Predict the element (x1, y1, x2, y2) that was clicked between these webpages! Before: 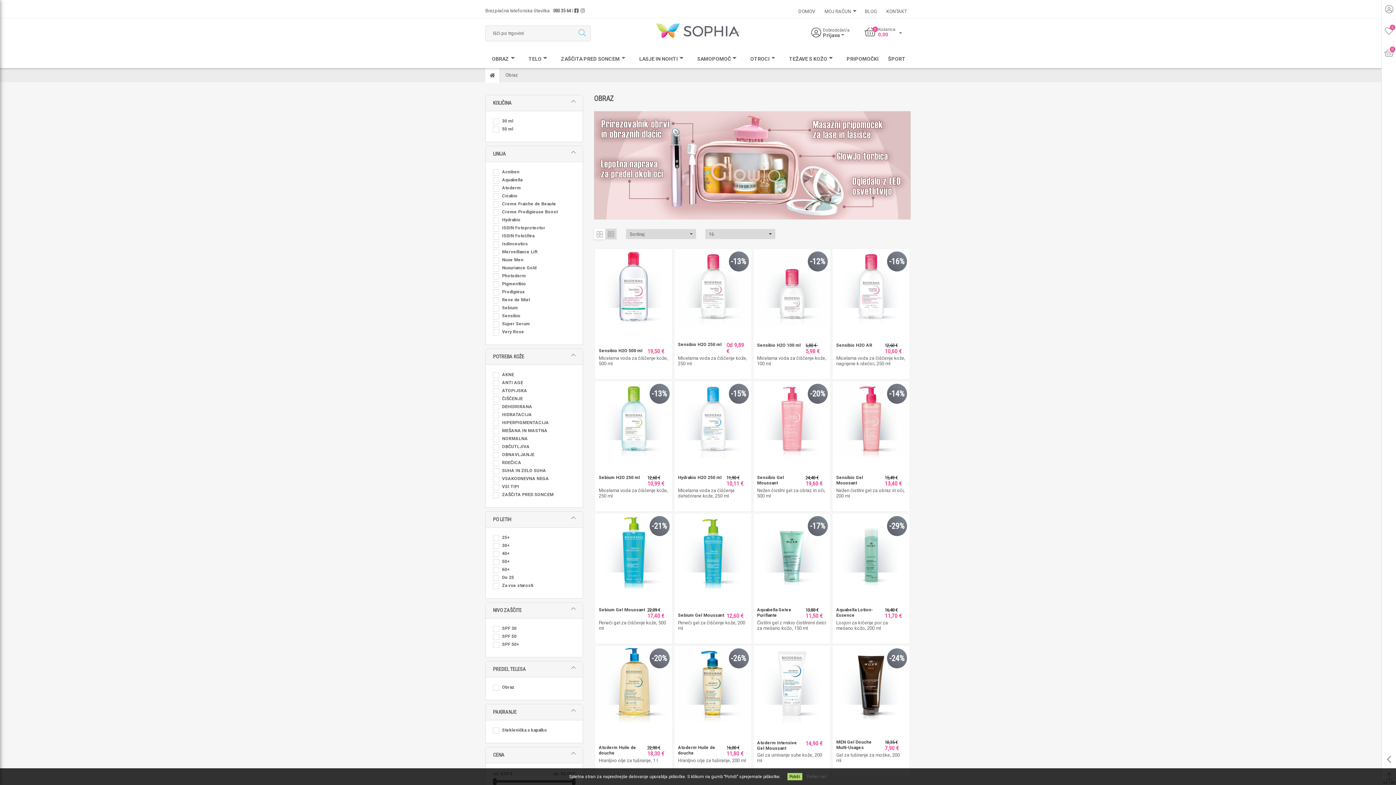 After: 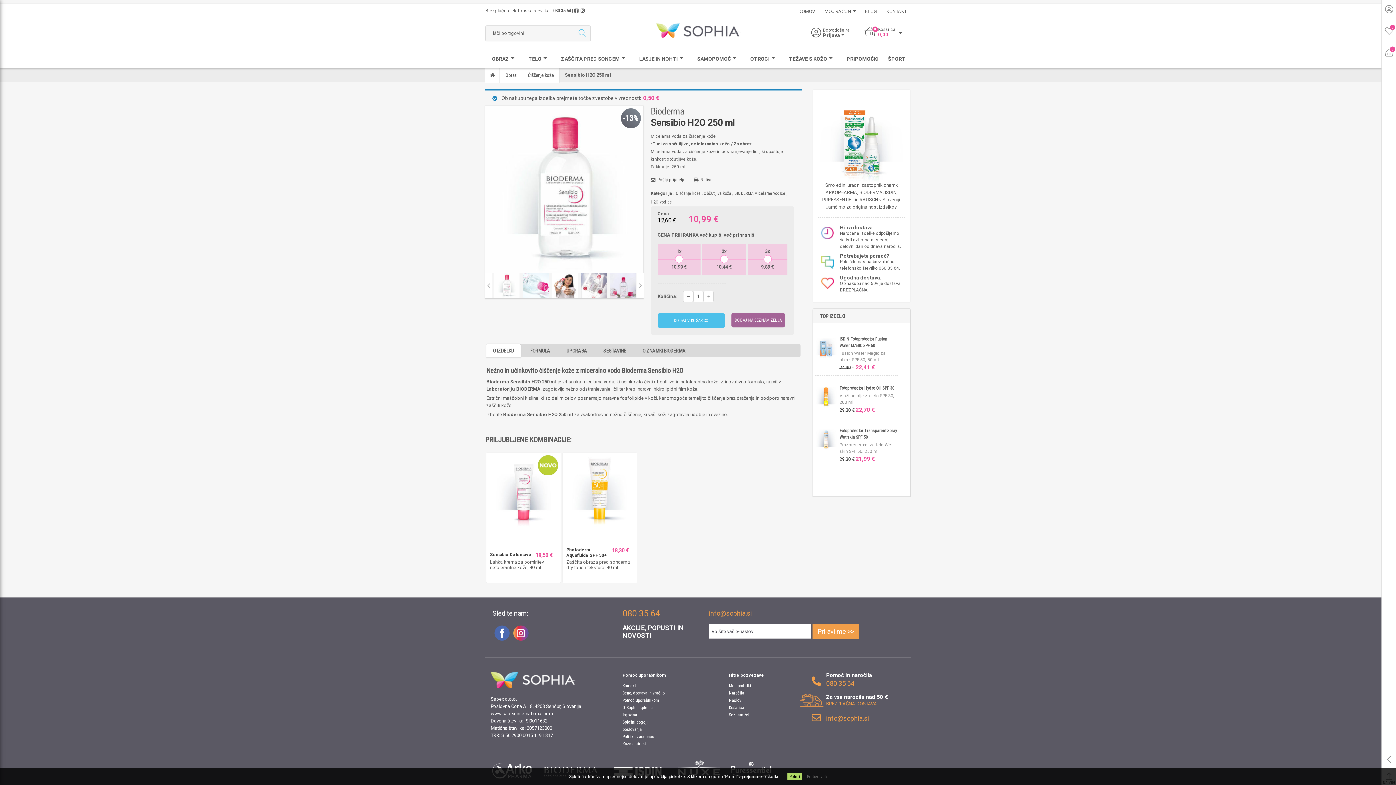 Action: label: -13% bbox: (731, 248, 751, 268)